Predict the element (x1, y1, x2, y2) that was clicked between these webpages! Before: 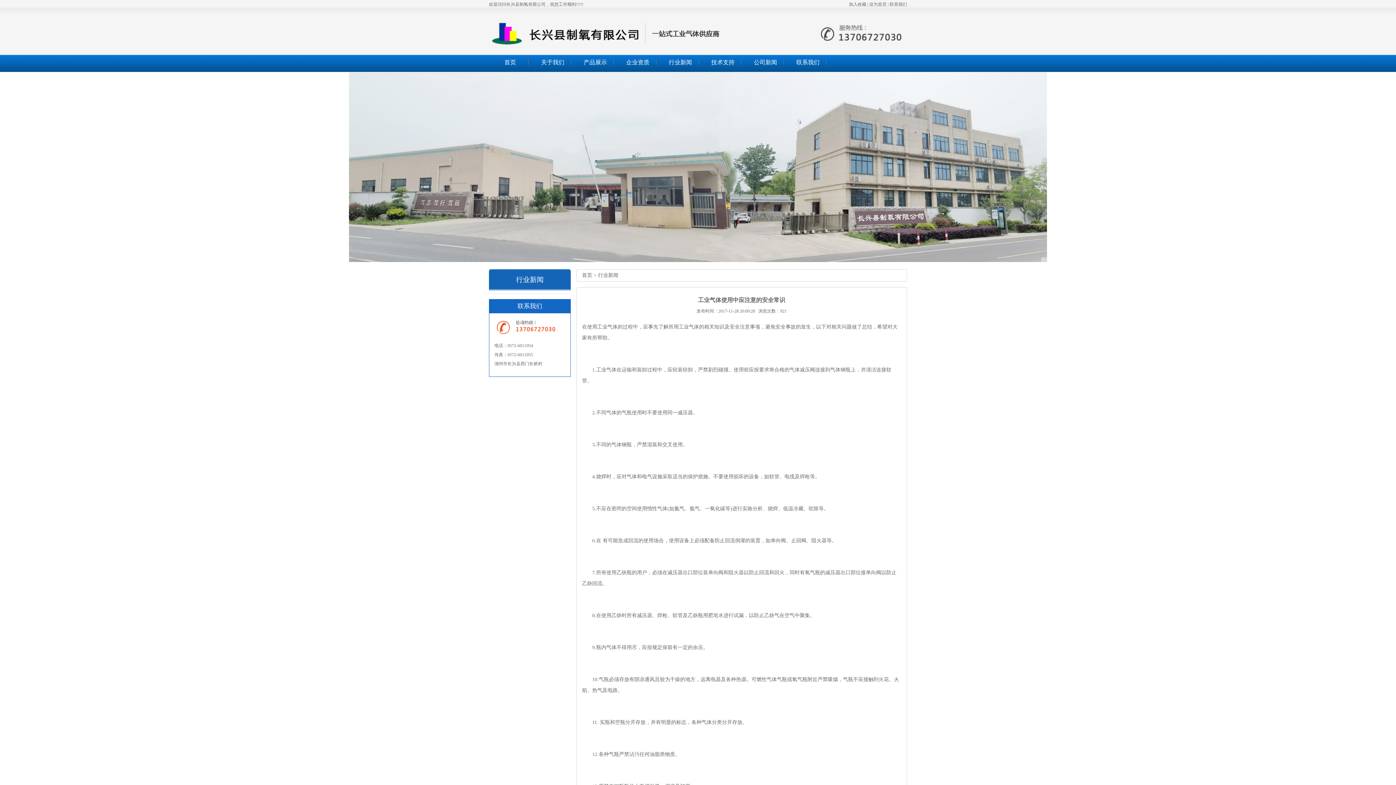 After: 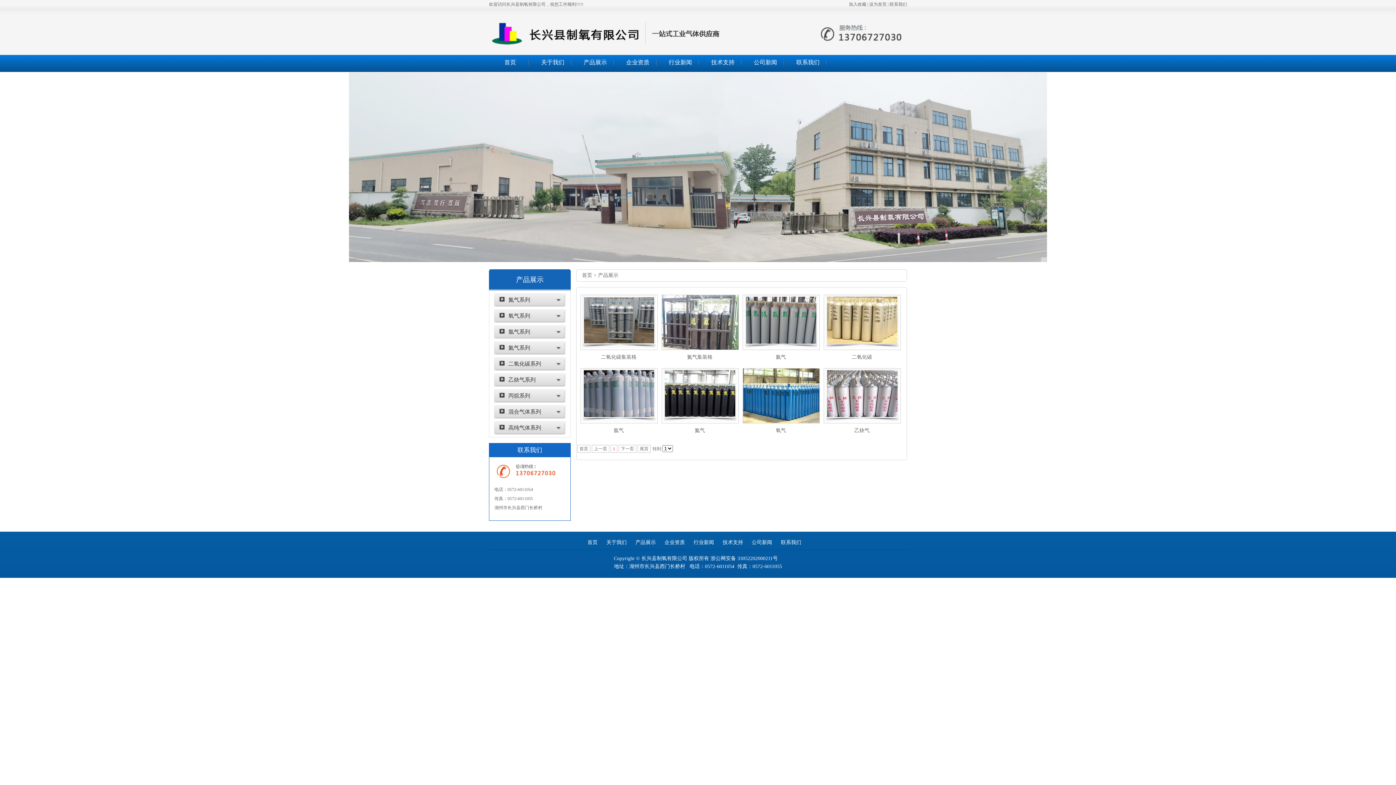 Action: label: 产品展示 bbox: (576, 52, 614, 72)